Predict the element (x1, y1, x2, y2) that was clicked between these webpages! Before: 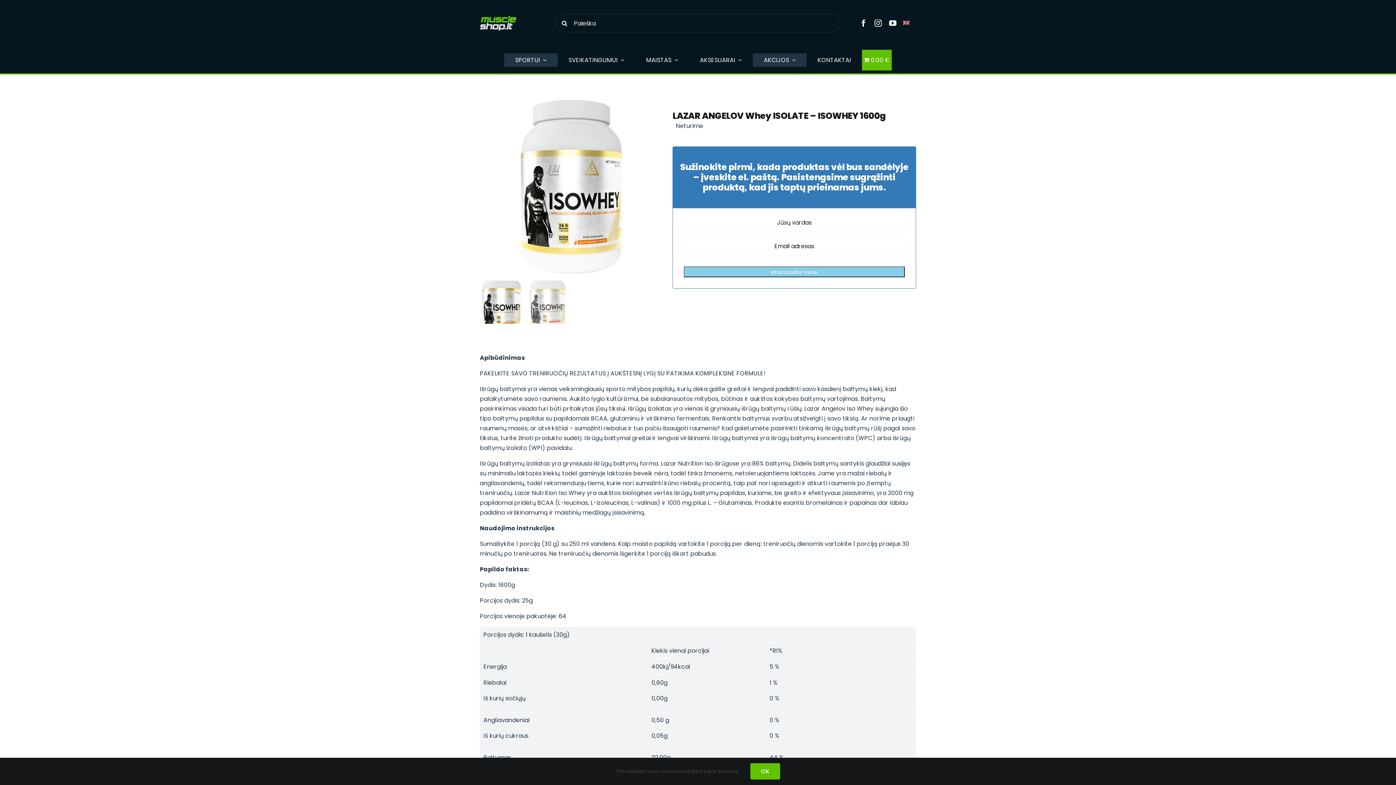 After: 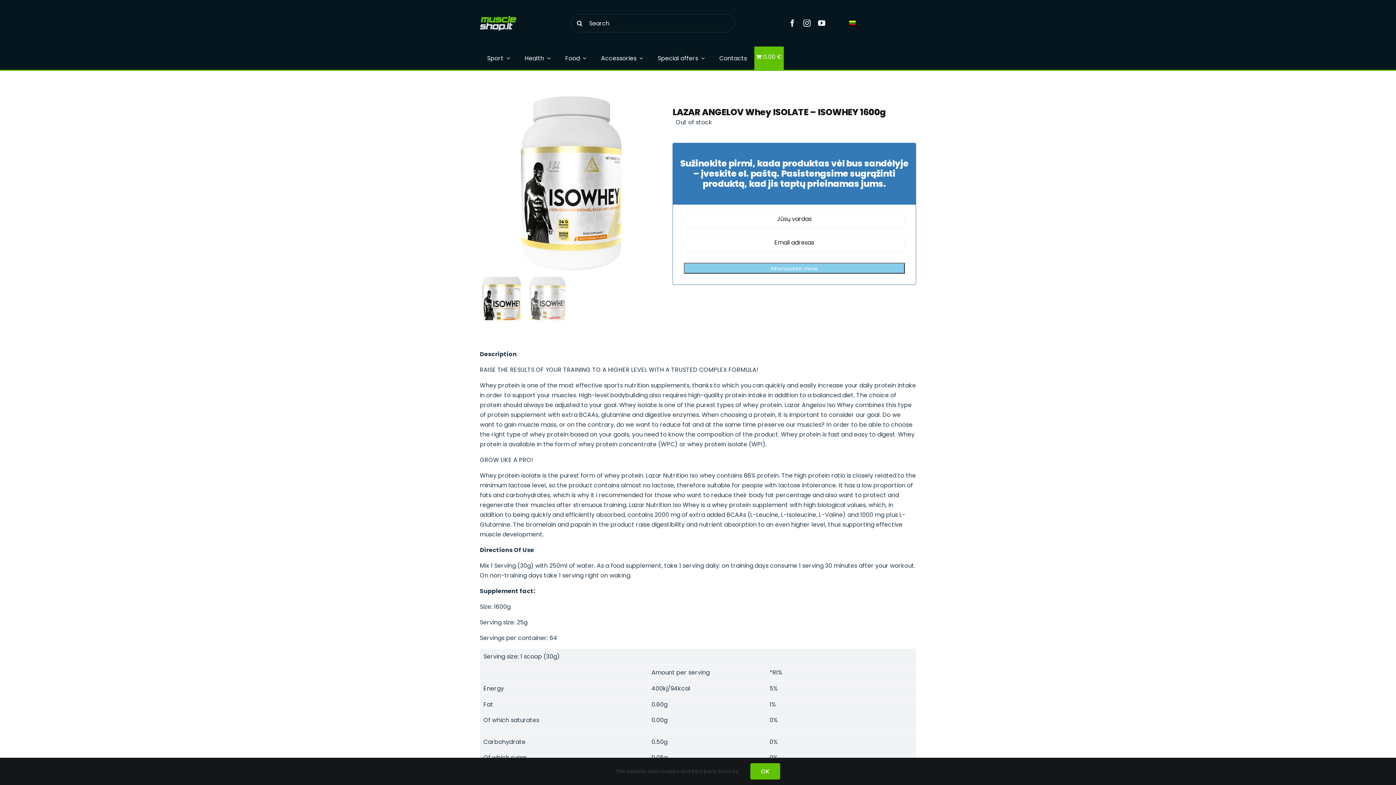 Action: bbox: (899, 16, 913, 28)